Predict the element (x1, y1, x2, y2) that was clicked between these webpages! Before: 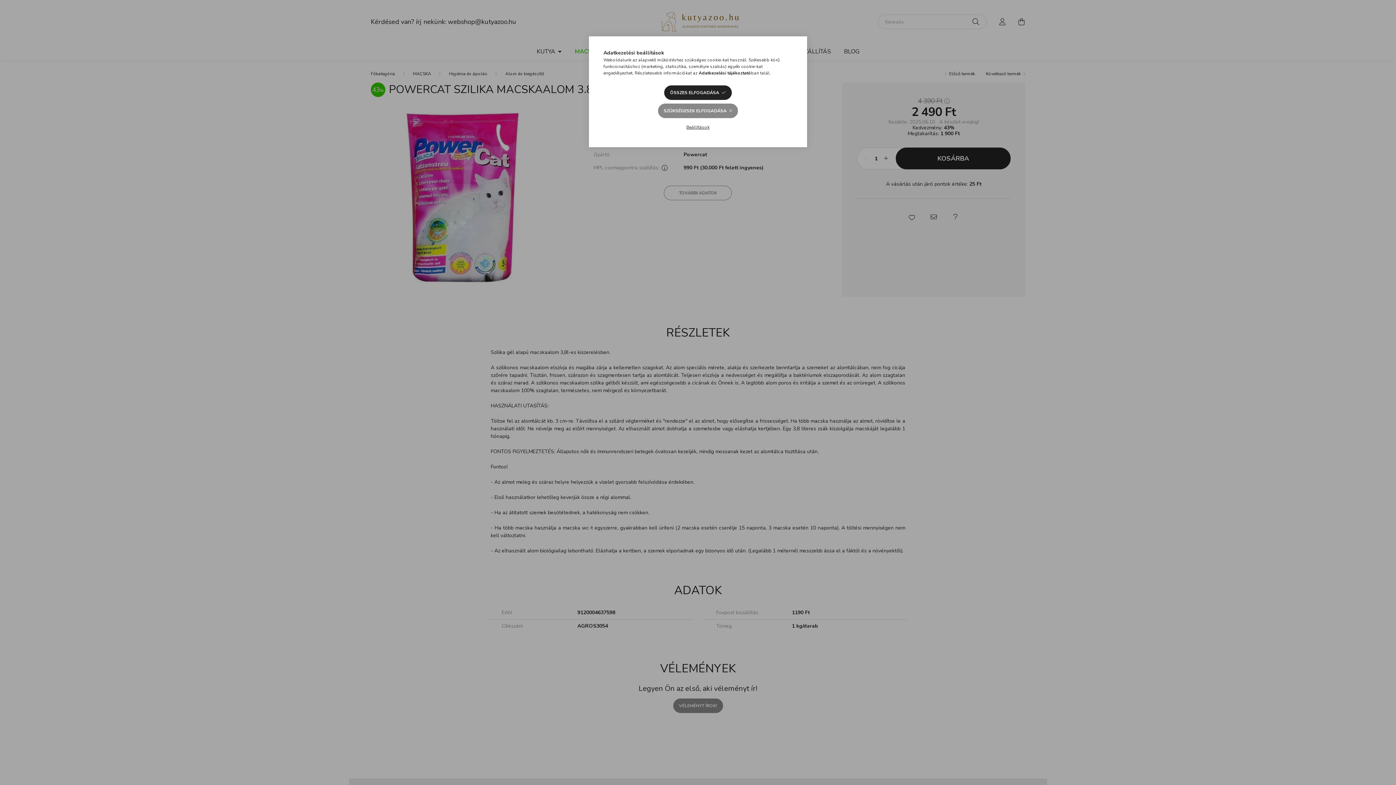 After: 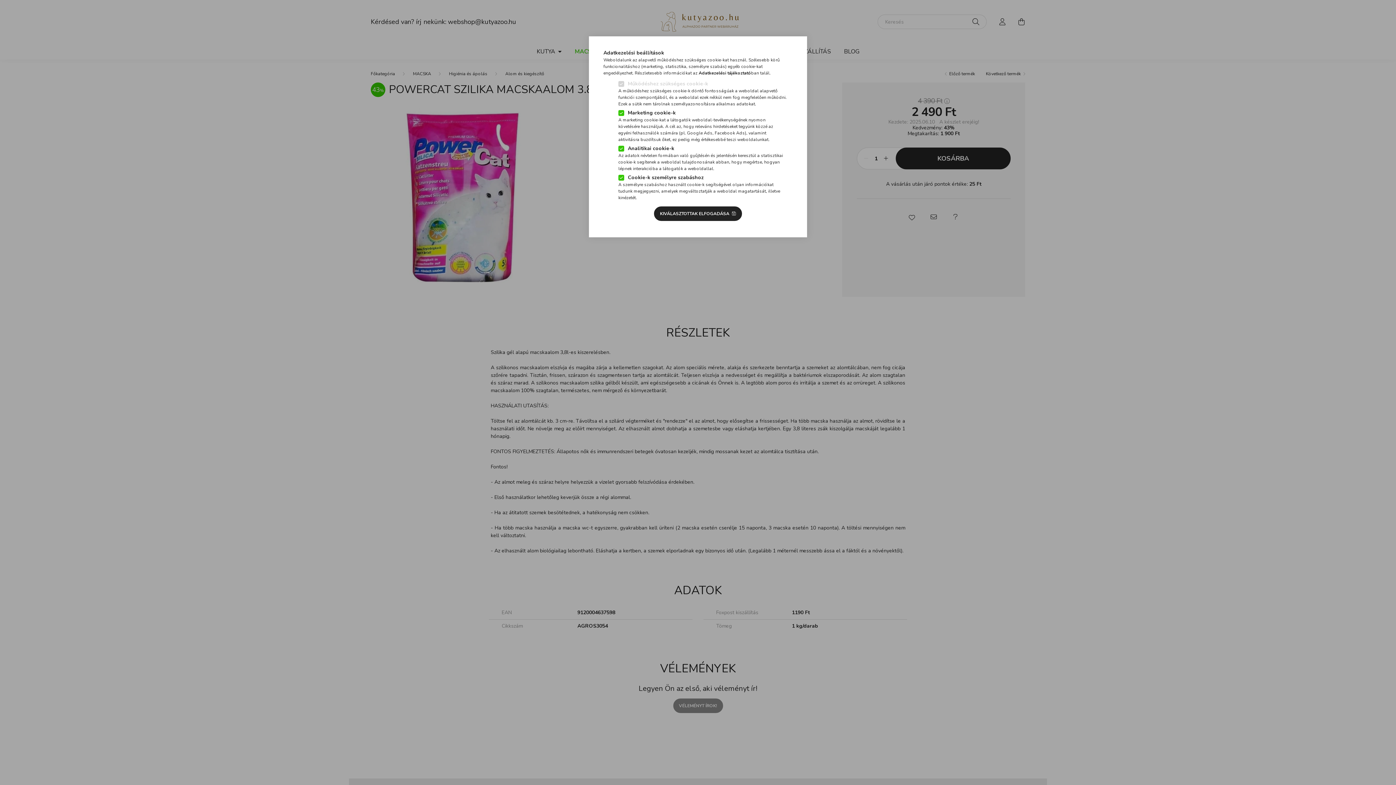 Action: bbox: (680, 120, 715, 134) label: Beállítások